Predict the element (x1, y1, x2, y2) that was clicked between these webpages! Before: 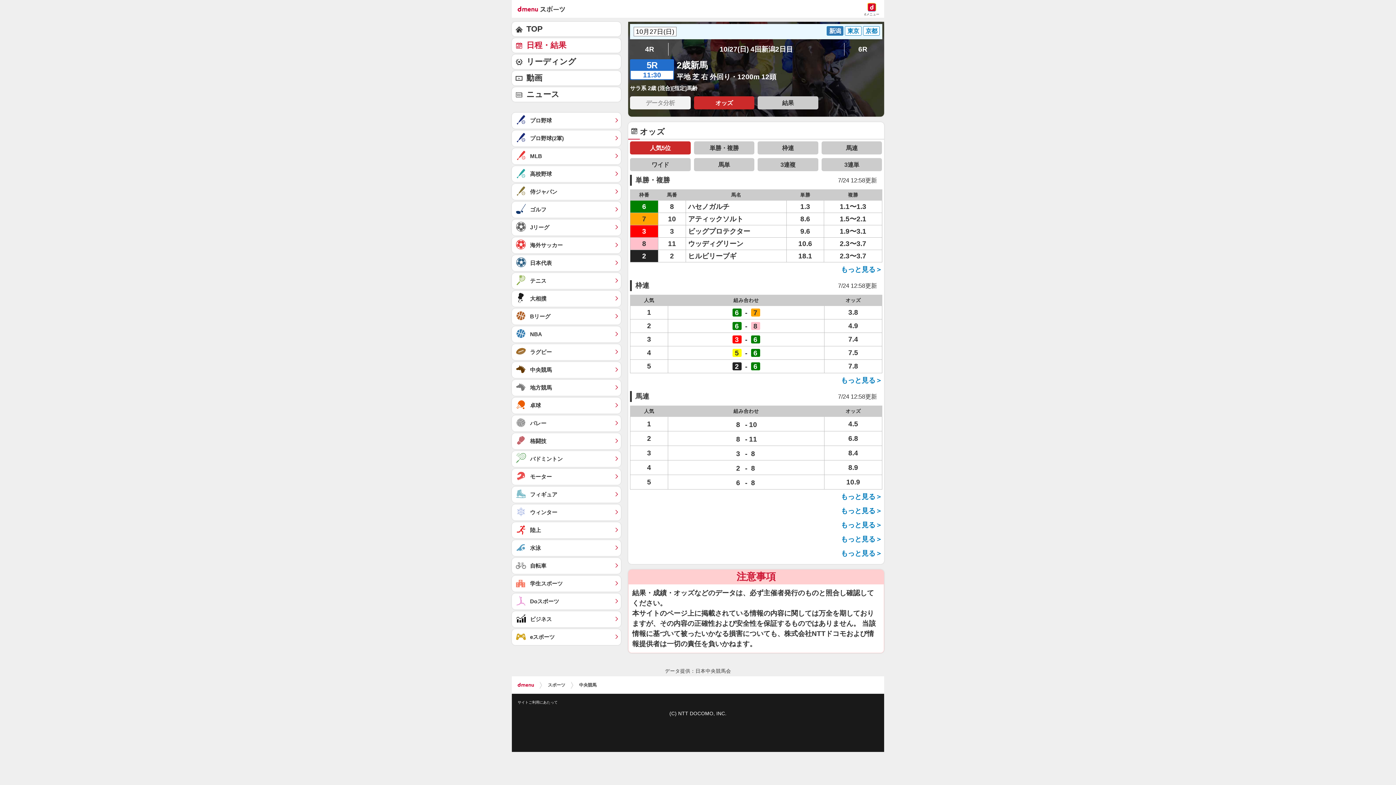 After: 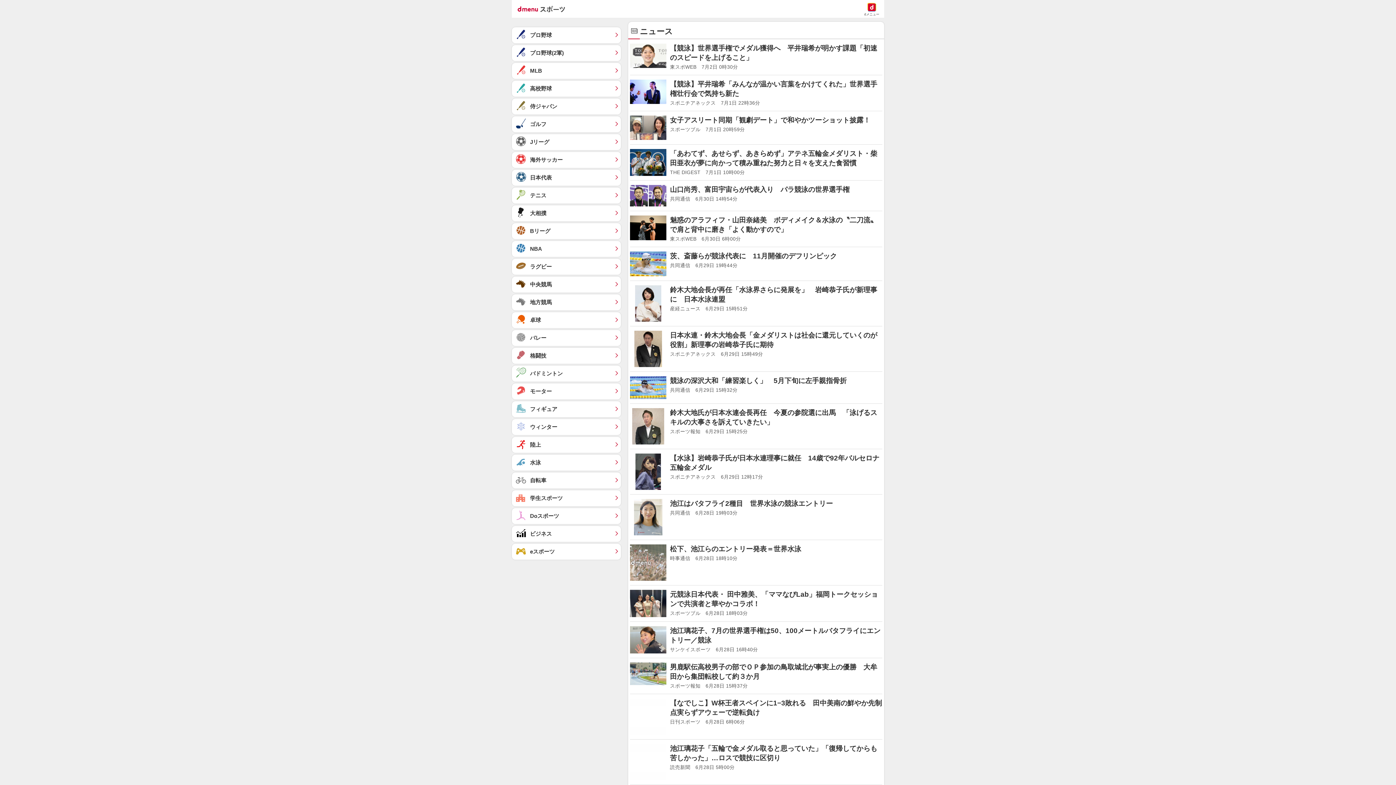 Action: label: 水泳	 bbox: (512, 540, 621, 556)